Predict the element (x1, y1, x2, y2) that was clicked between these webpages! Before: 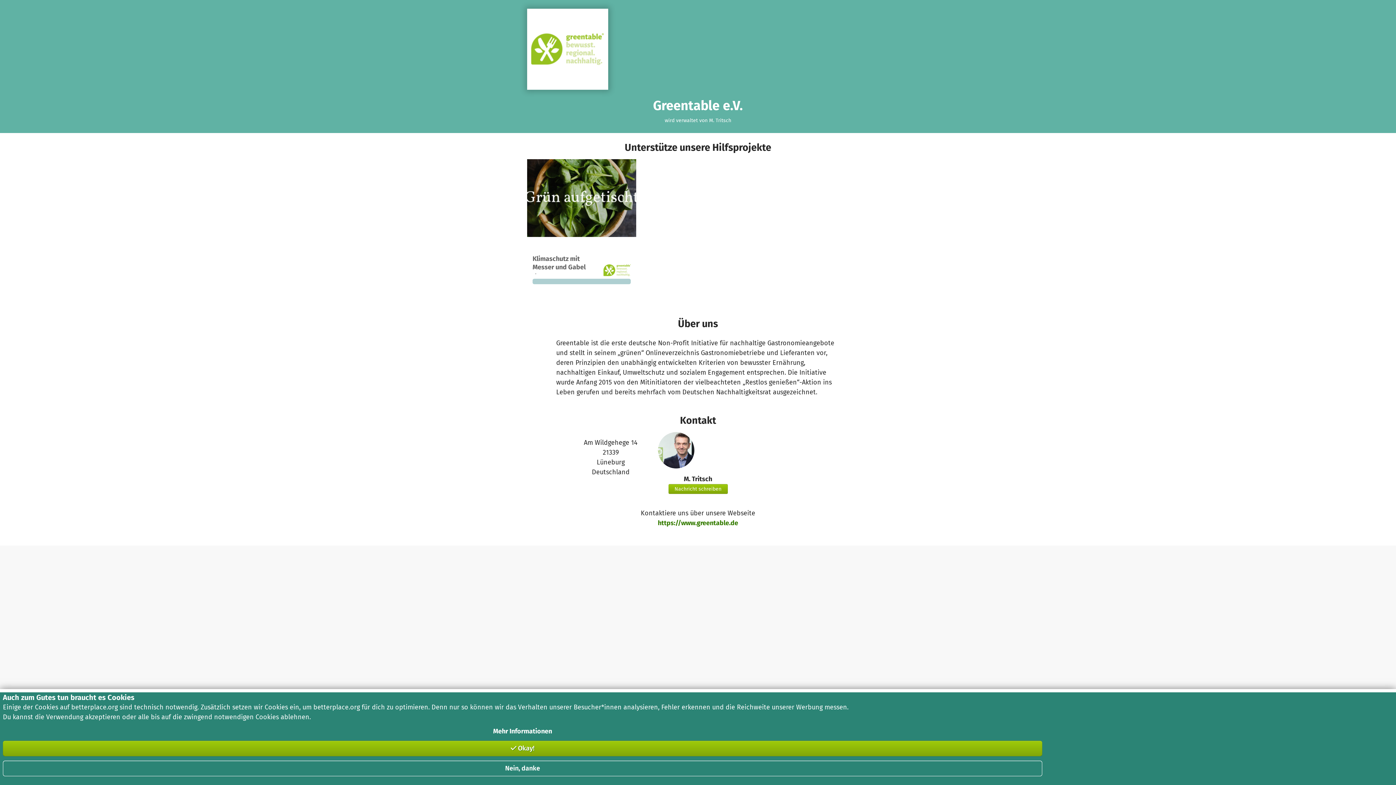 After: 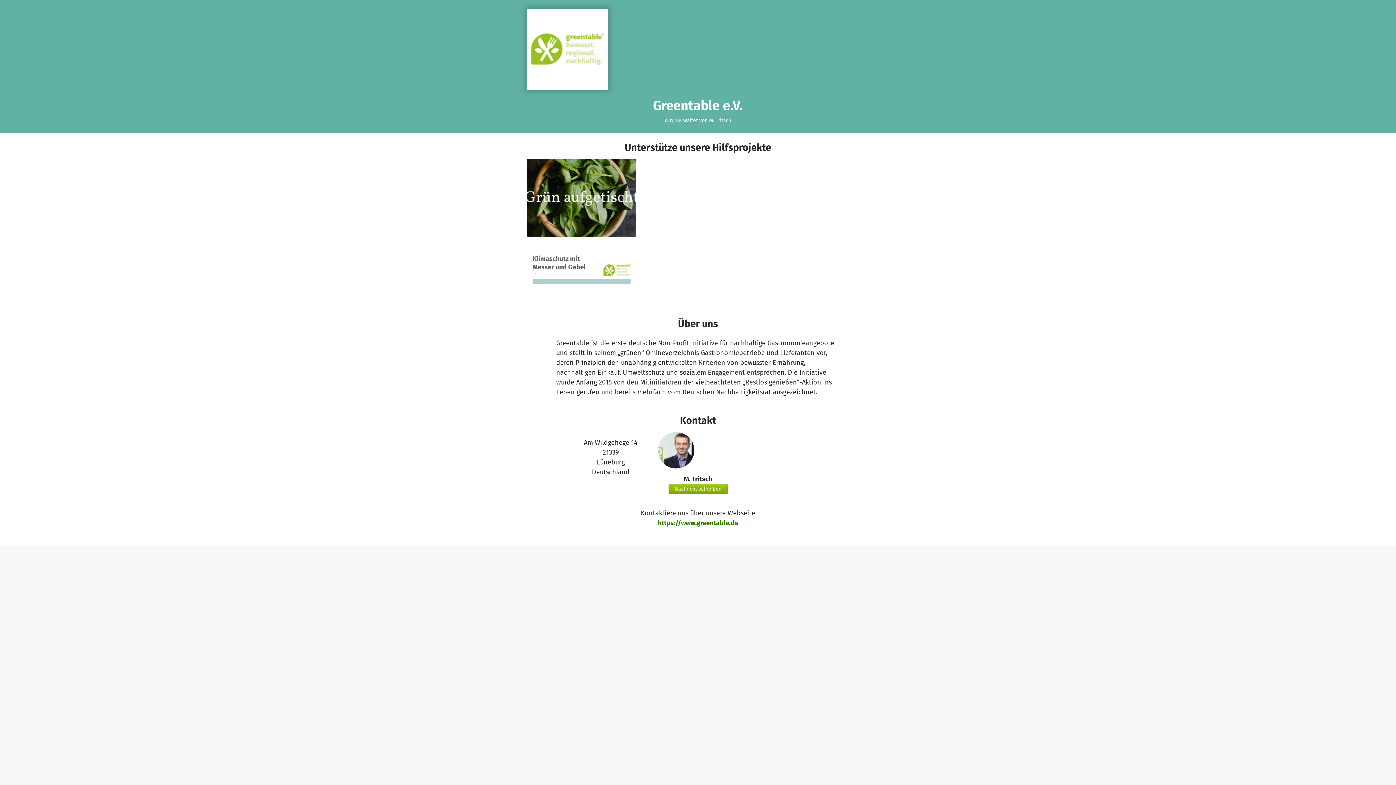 Action: bbox: (2, 761, 1042, 776) label: Nein, danke